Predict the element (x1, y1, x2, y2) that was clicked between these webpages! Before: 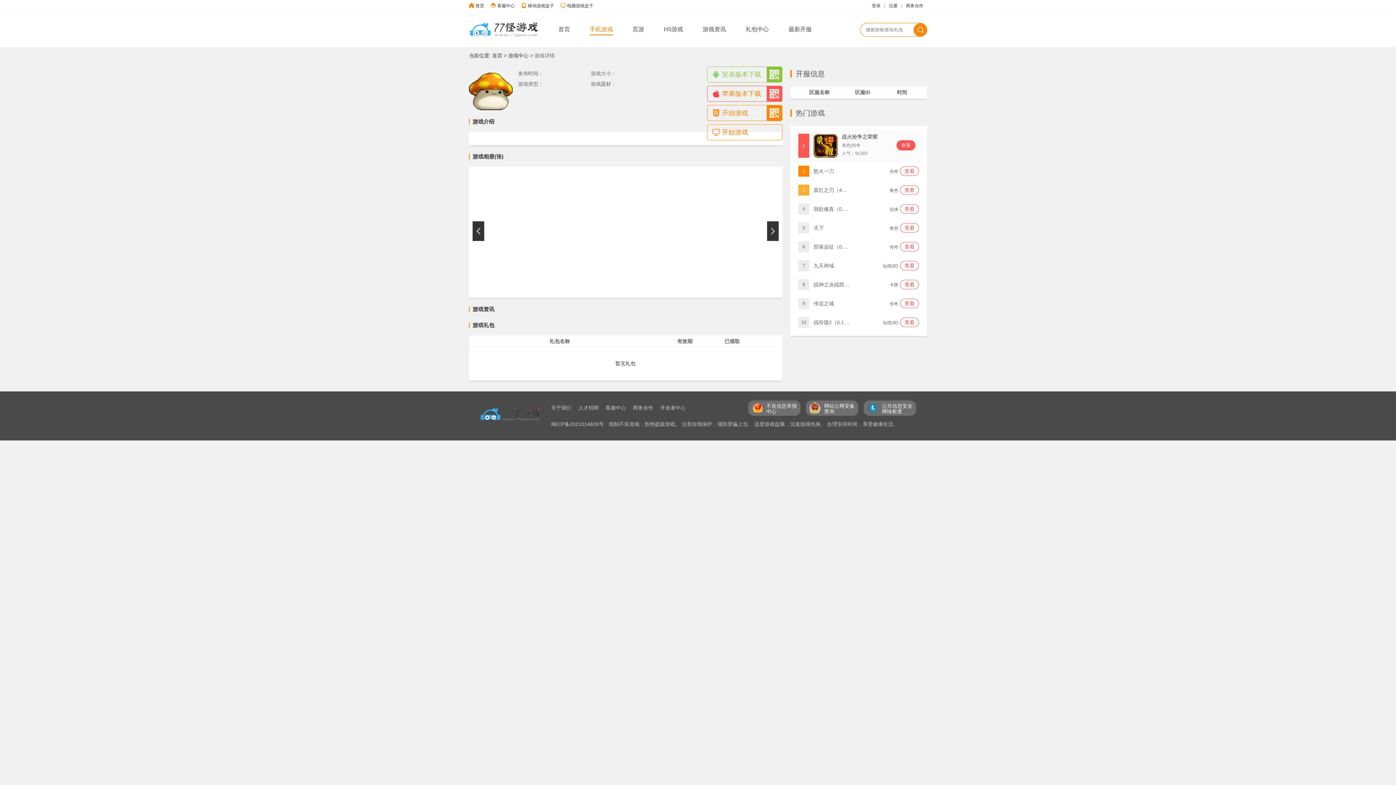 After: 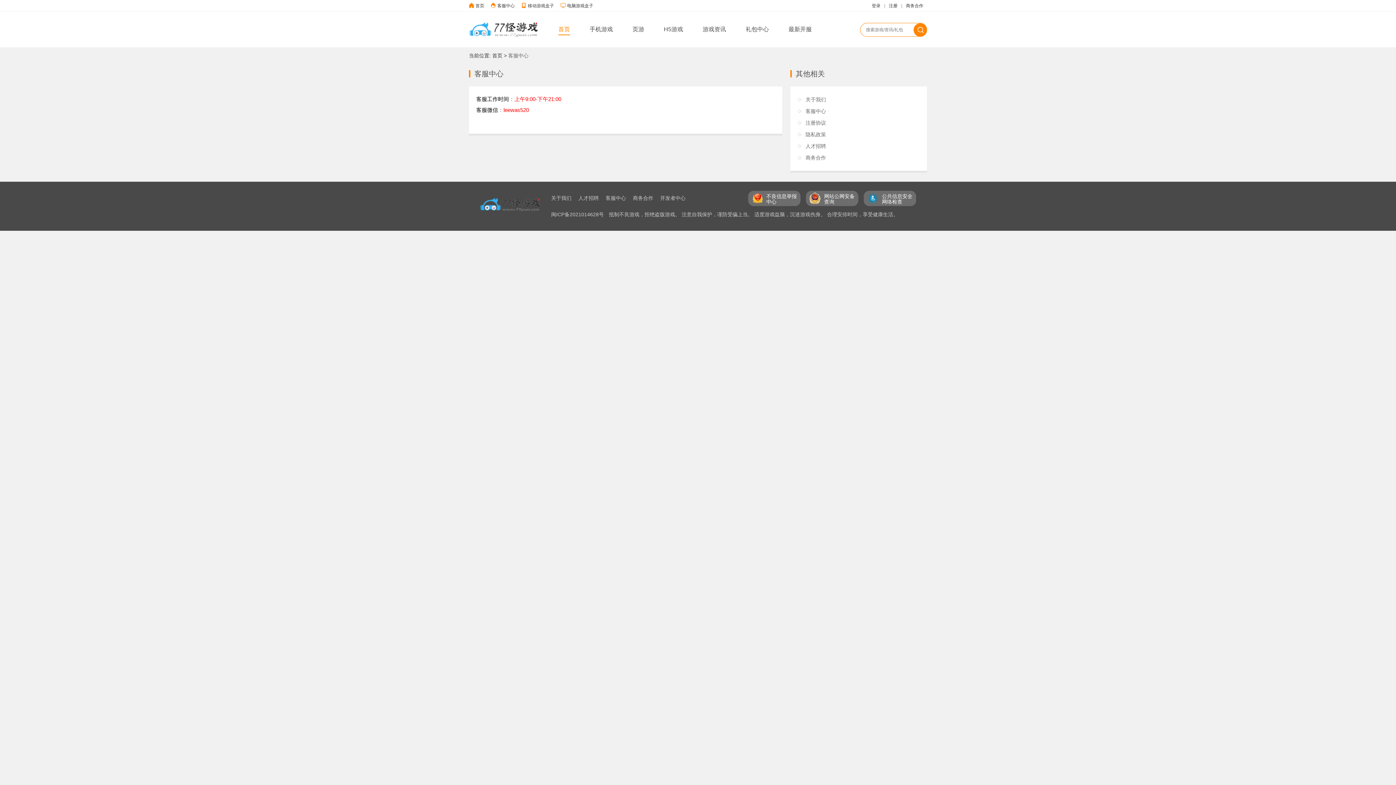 Action: label: 客服中心 bbox: (605, 405, 626, 410)